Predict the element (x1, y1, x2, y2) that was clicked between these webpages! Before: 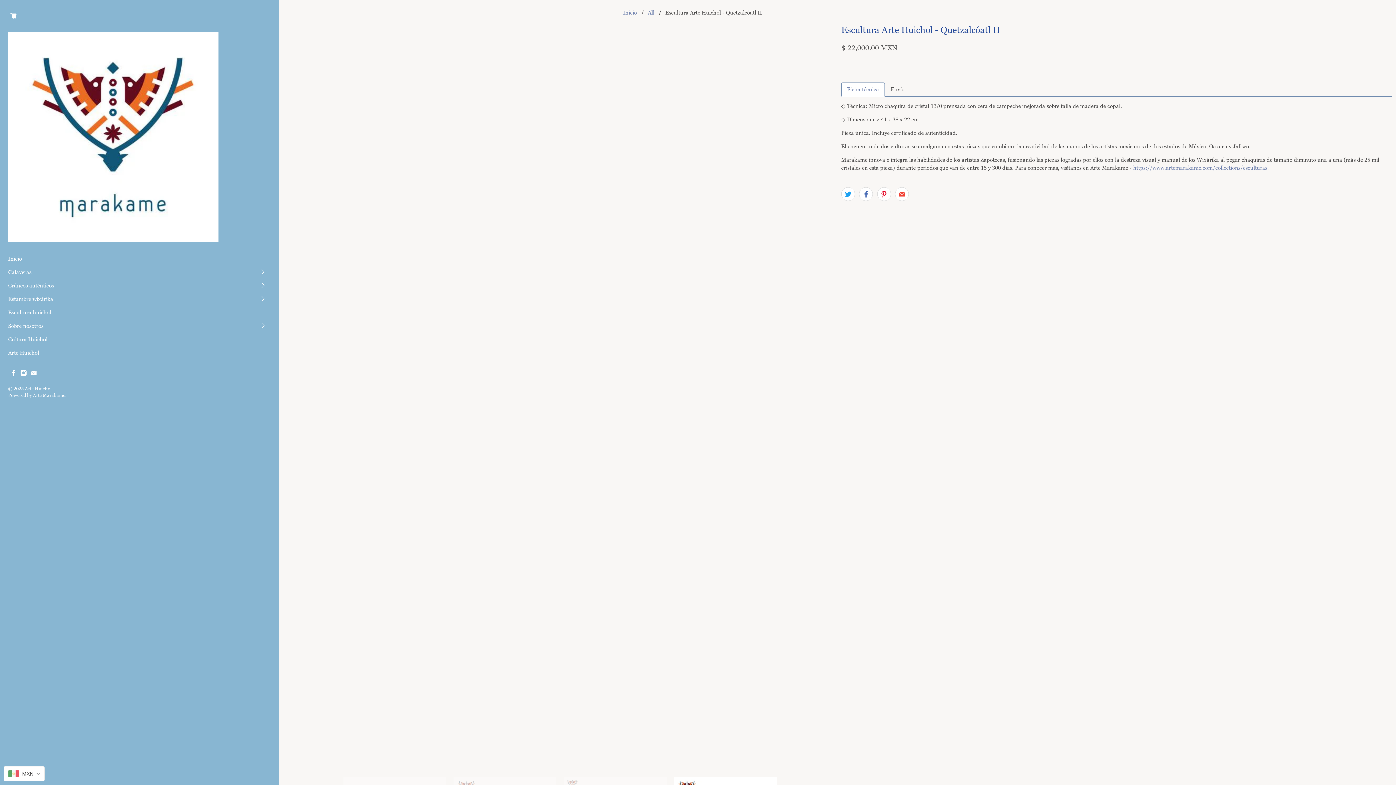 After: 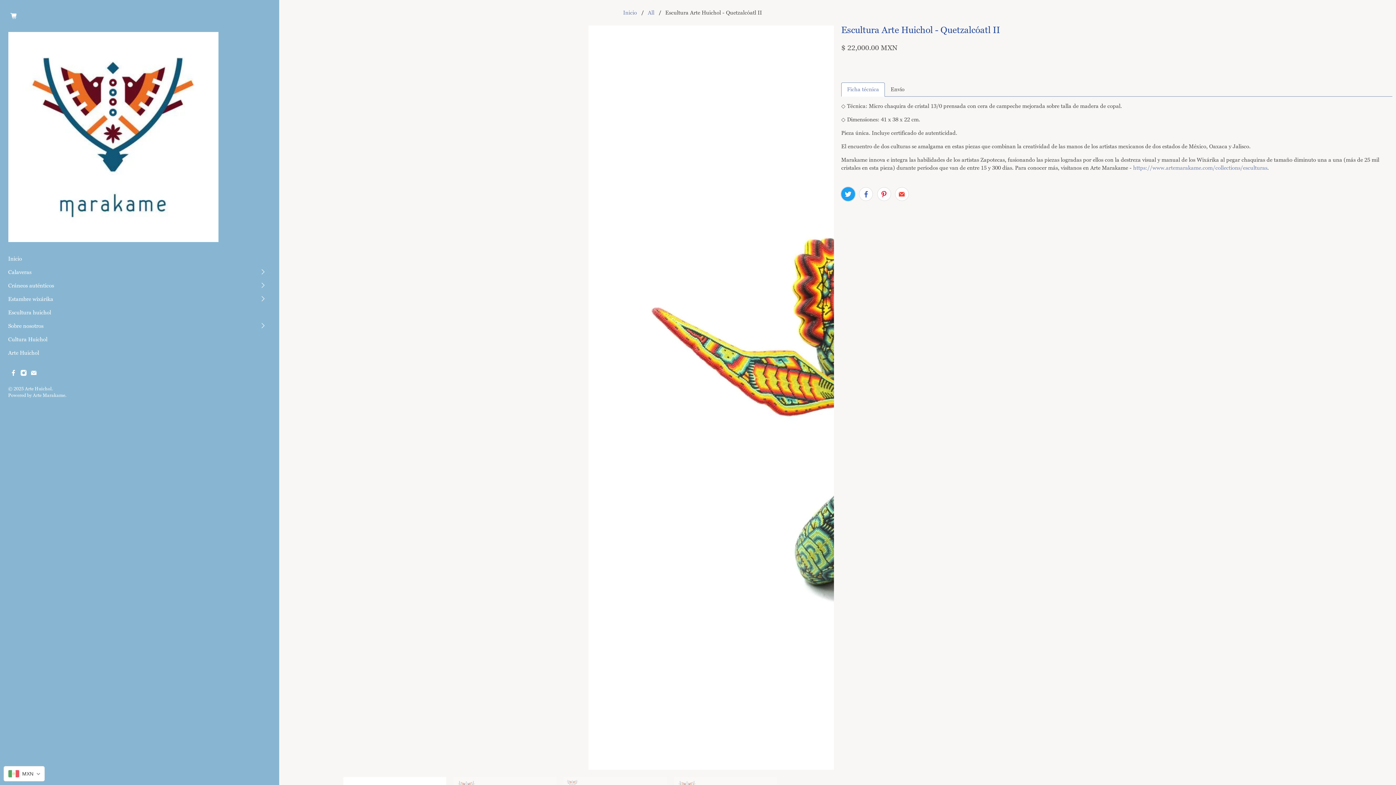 Action: bbox: (841, 187, 855, 201)